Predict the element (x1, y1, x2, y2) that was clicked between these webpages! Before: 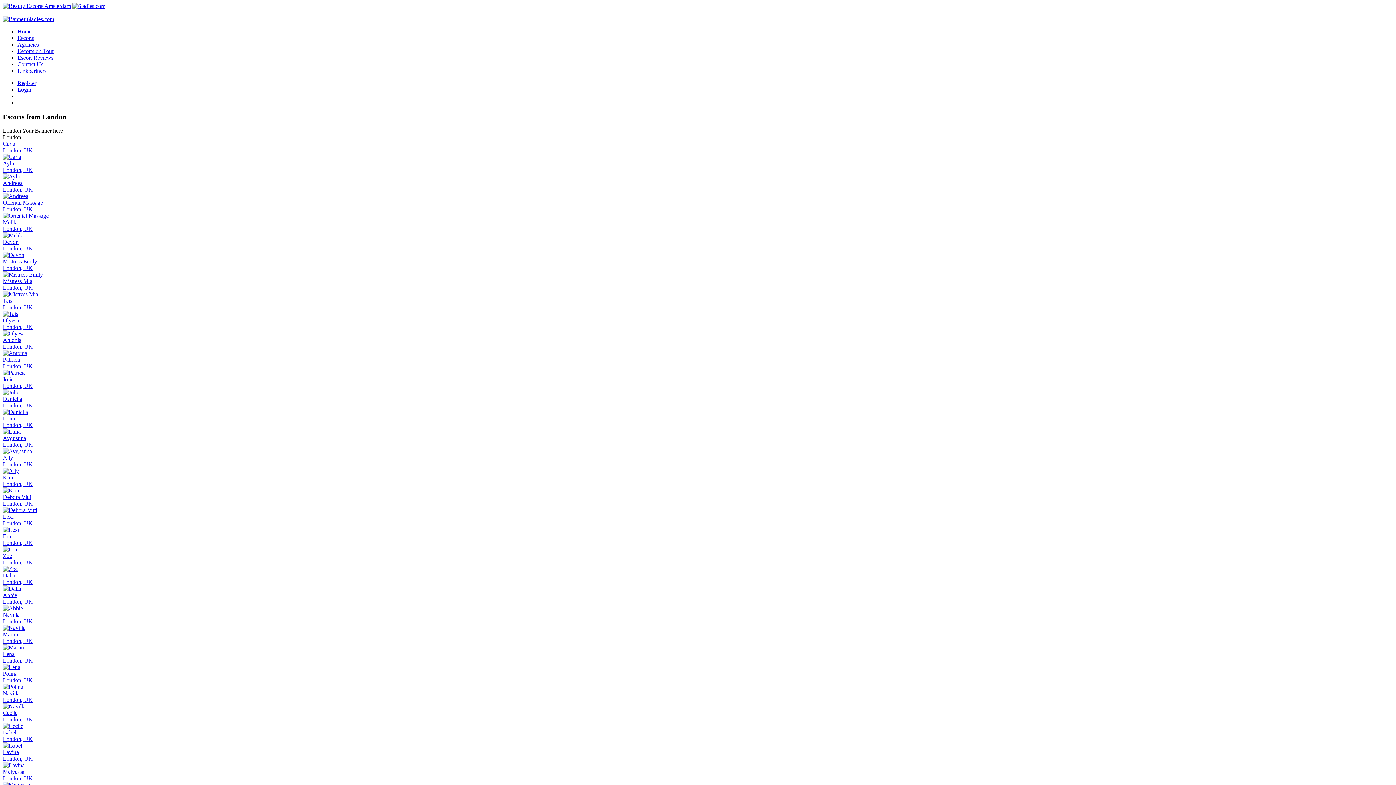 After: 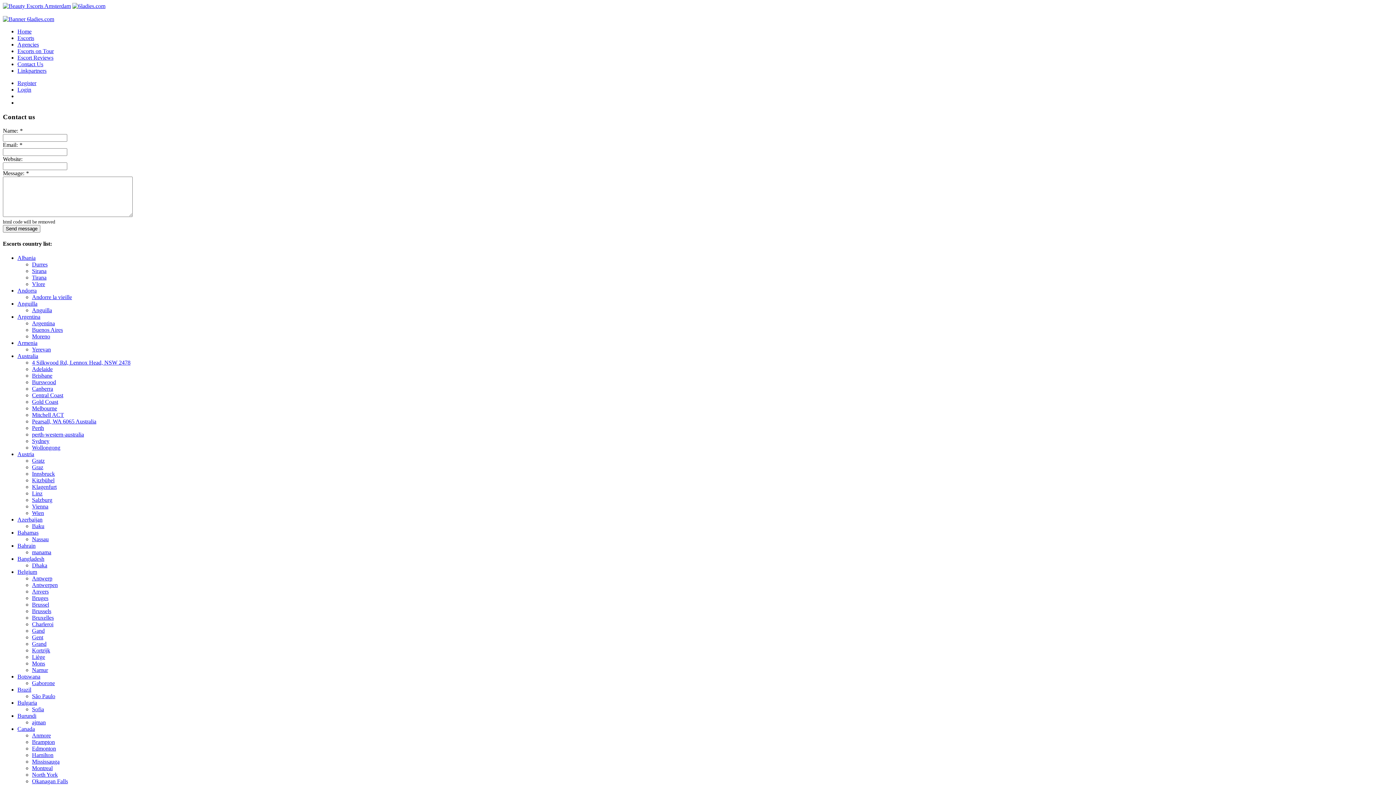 Action: label: Contact Us bbox: (17, 61, 43, 67)